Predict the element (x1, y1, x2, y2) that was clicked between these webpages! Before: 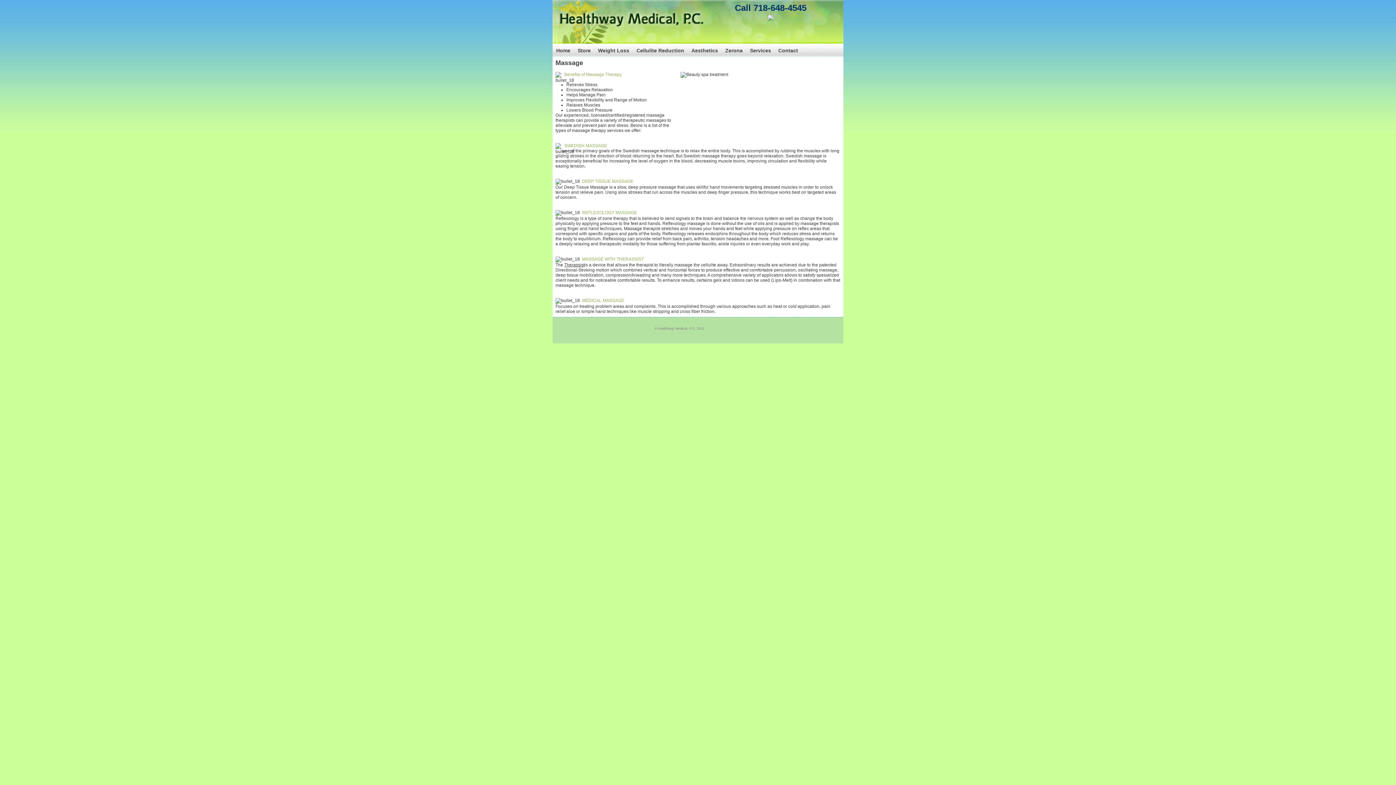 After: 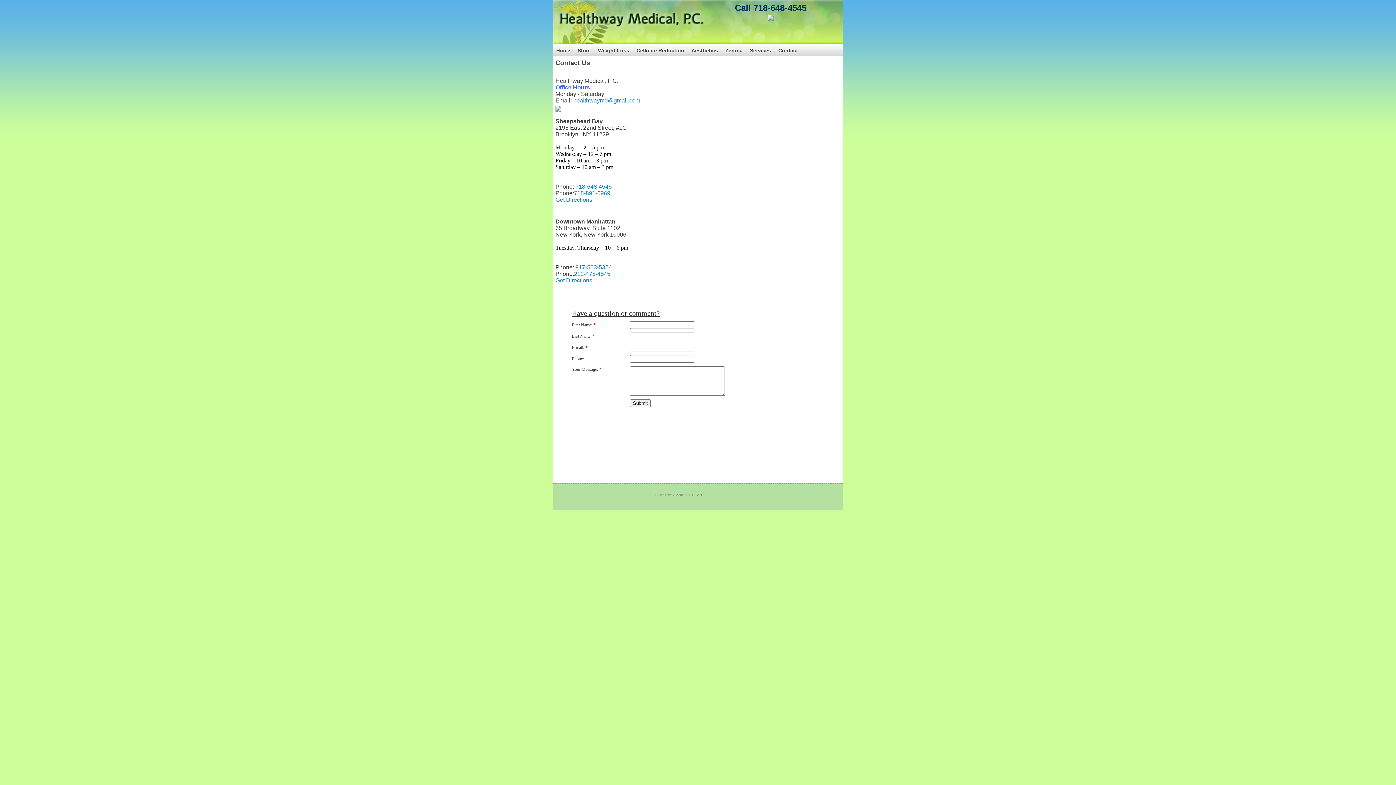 Action: label: Contact bbox: (778, 47, 798, 53)